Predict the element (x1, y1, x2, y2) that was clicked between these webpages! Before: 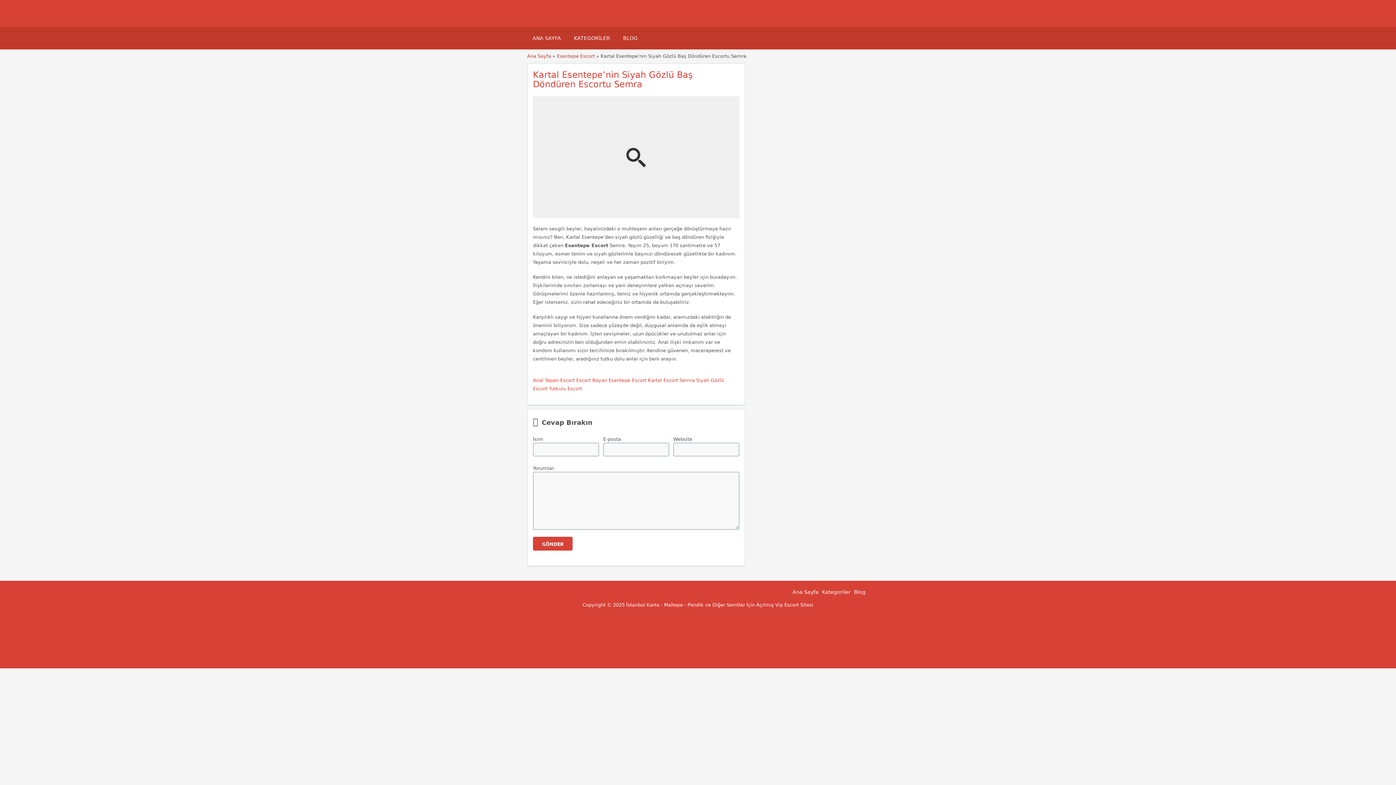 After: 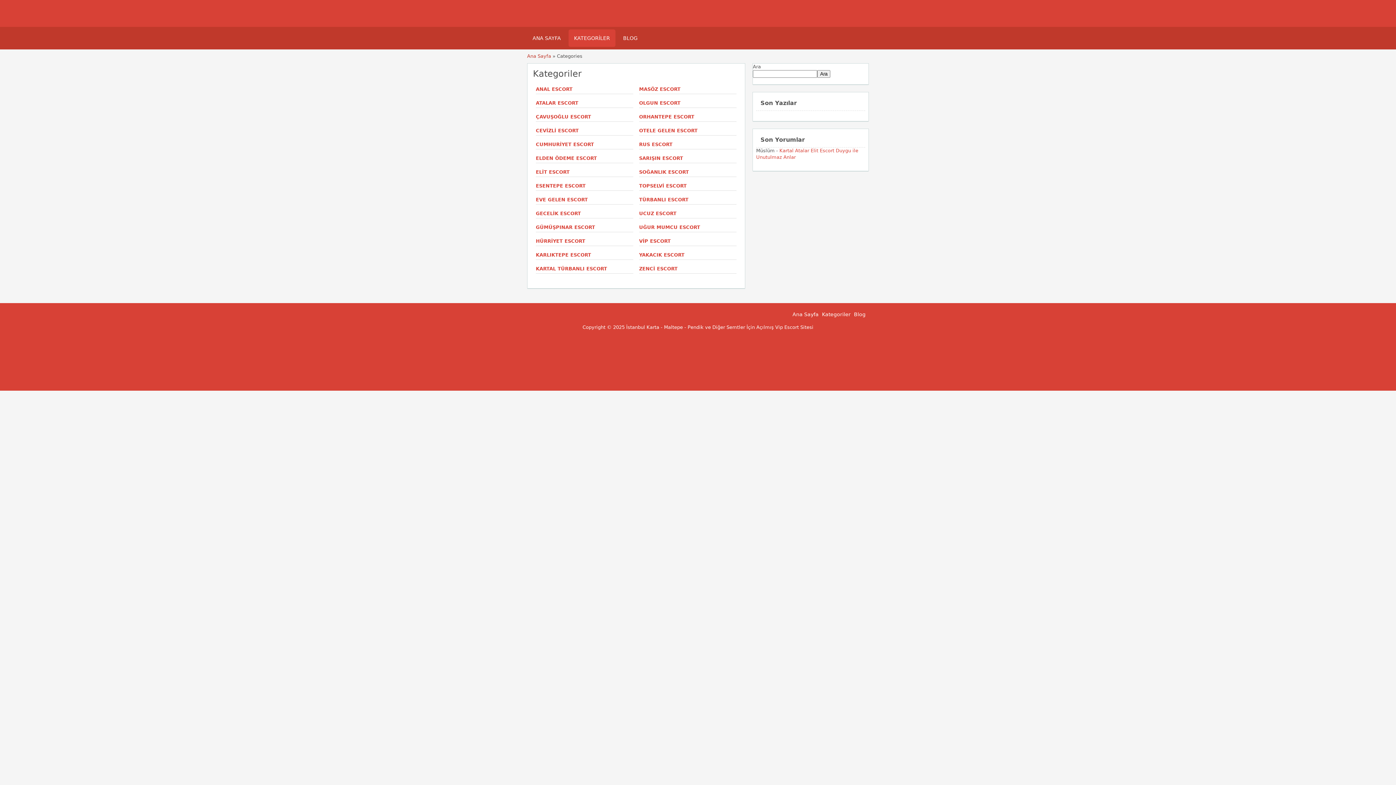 Action: bbox: (822, 589, 850, 595) label: Kategoriler